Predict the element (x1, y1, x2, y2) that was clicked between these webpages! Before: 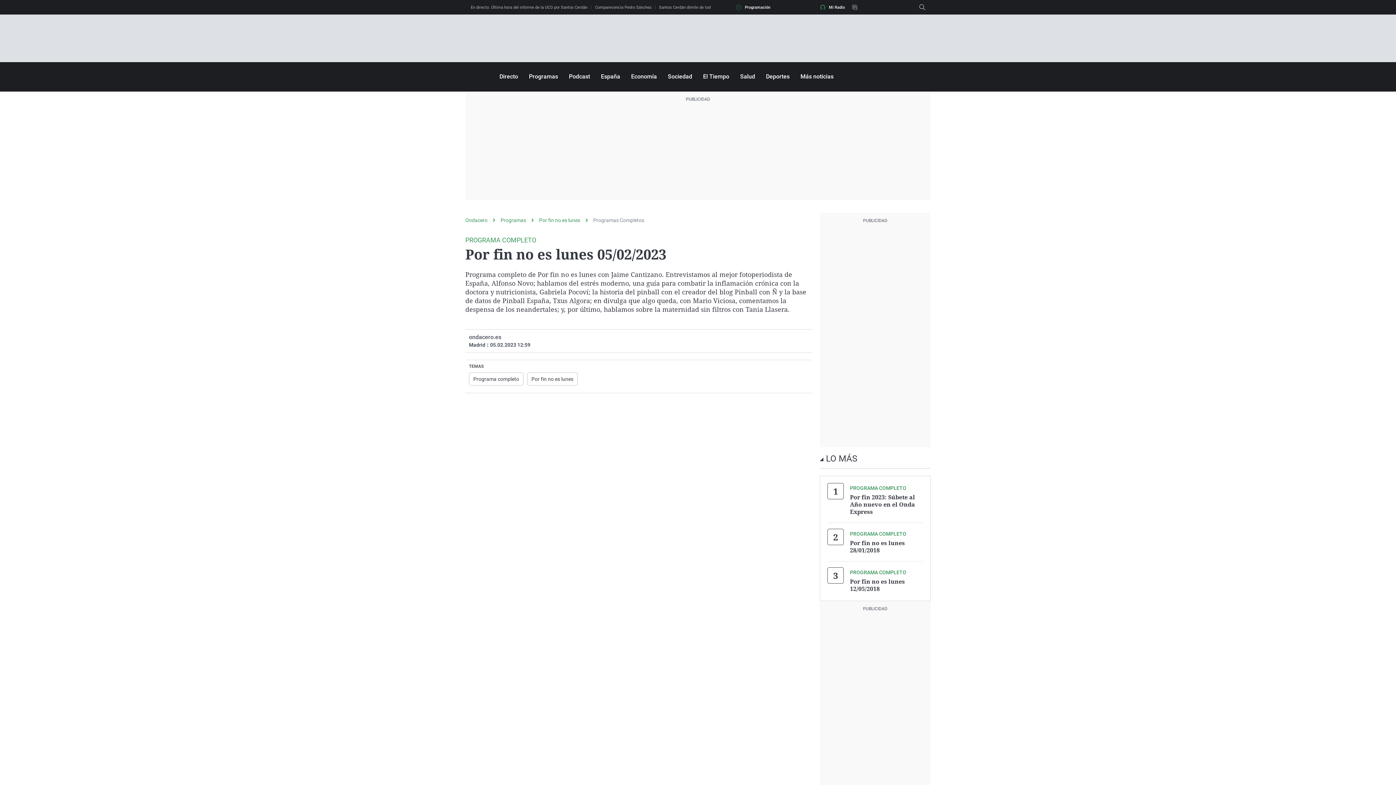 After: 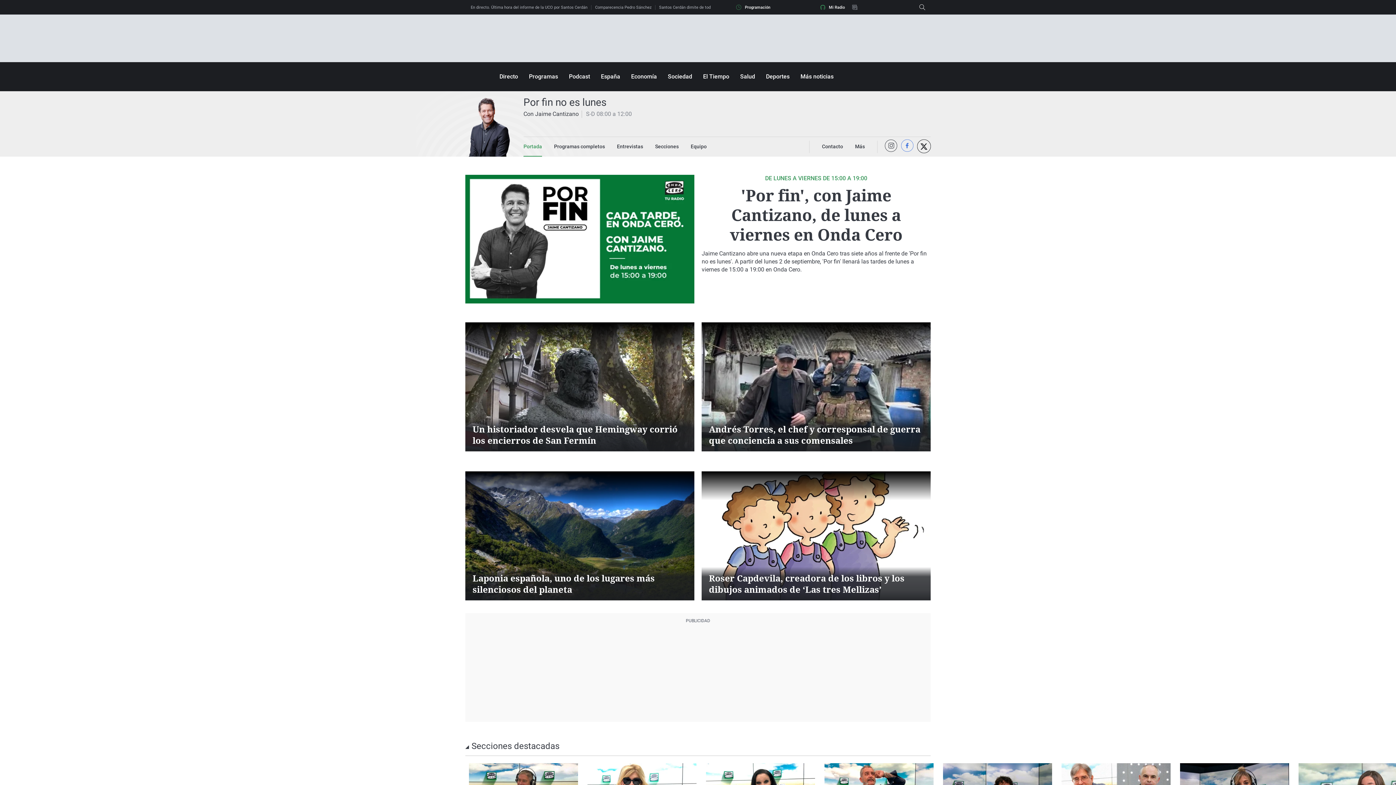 Action: bbox: (539, 217, 593, 223) label: Por fin no es lunes